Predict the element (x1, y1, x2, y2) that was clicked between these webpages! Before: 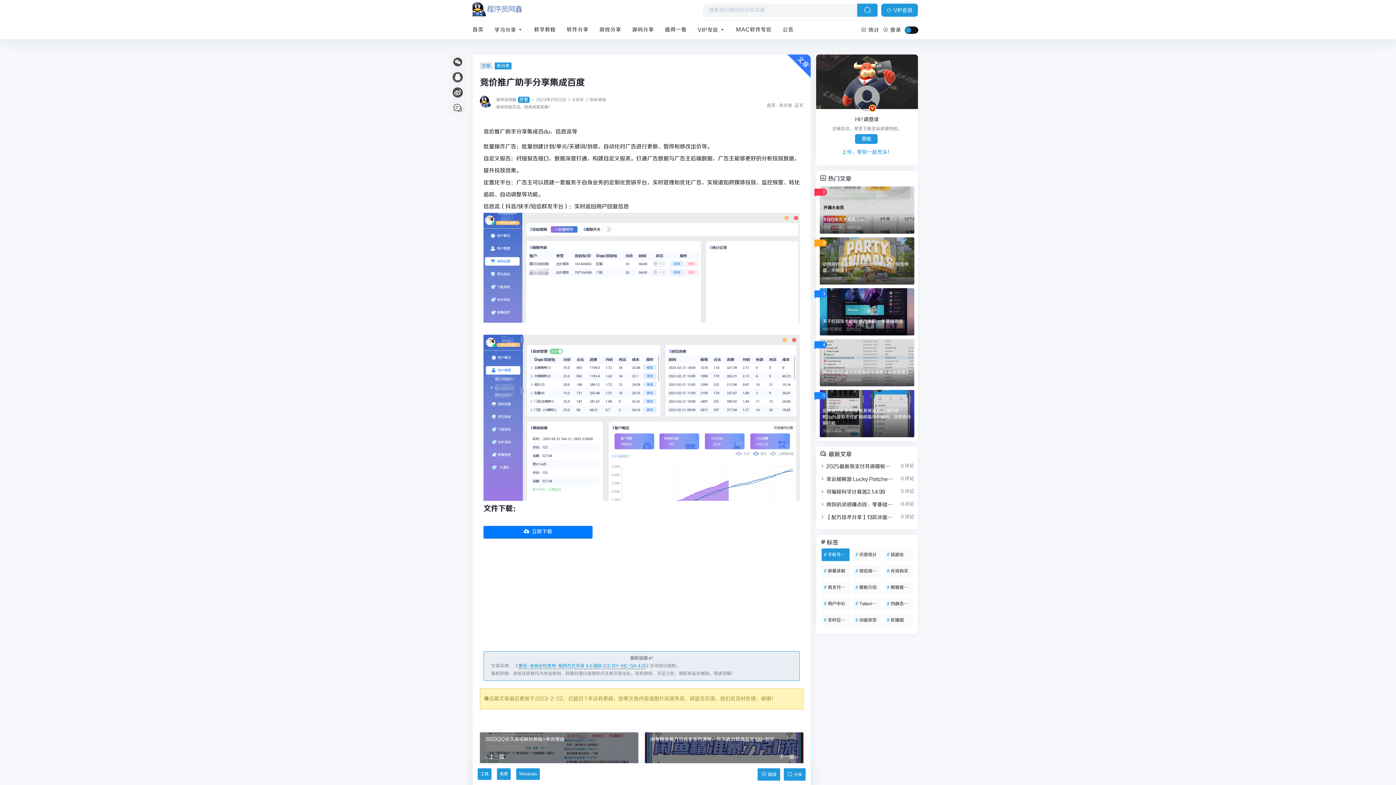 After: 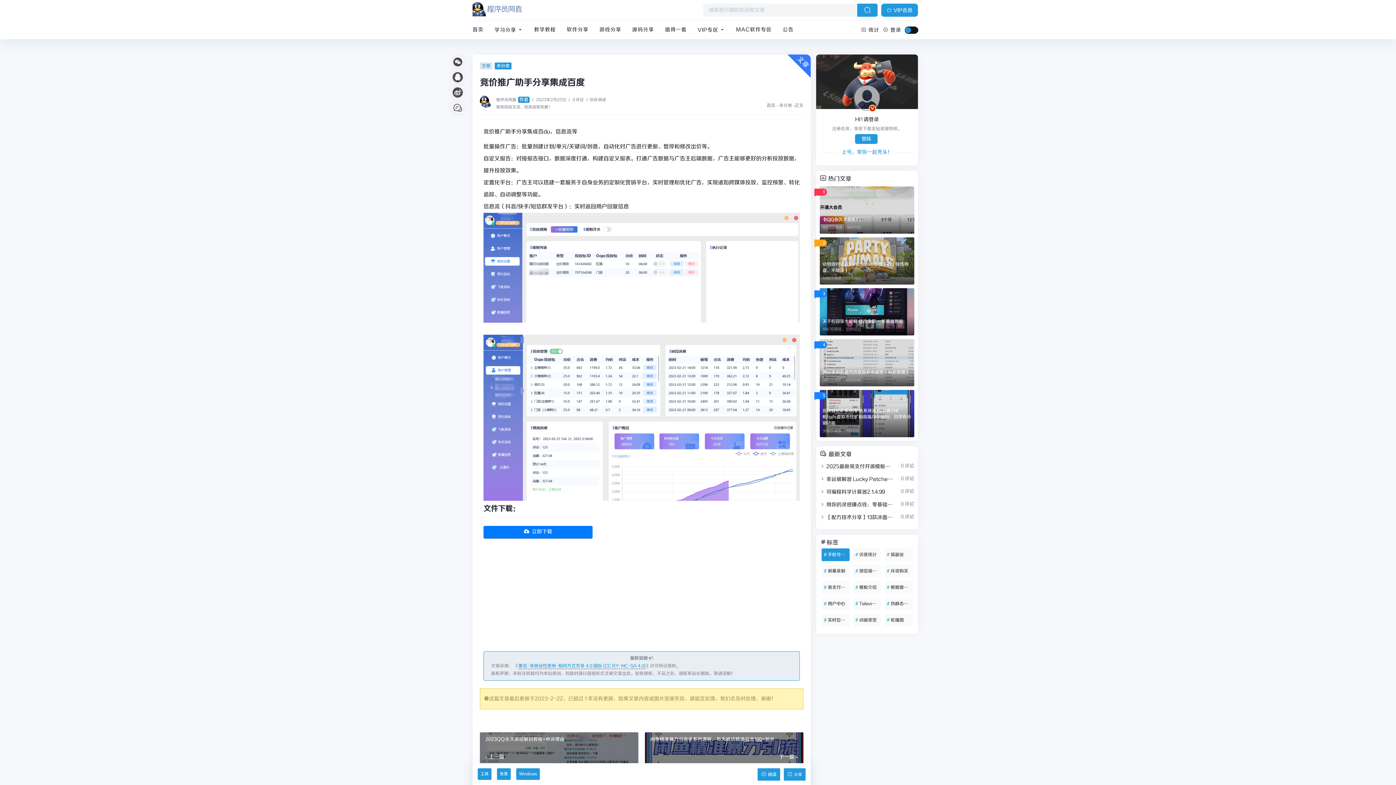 Action: bbox: (820, 186, 914, 233)